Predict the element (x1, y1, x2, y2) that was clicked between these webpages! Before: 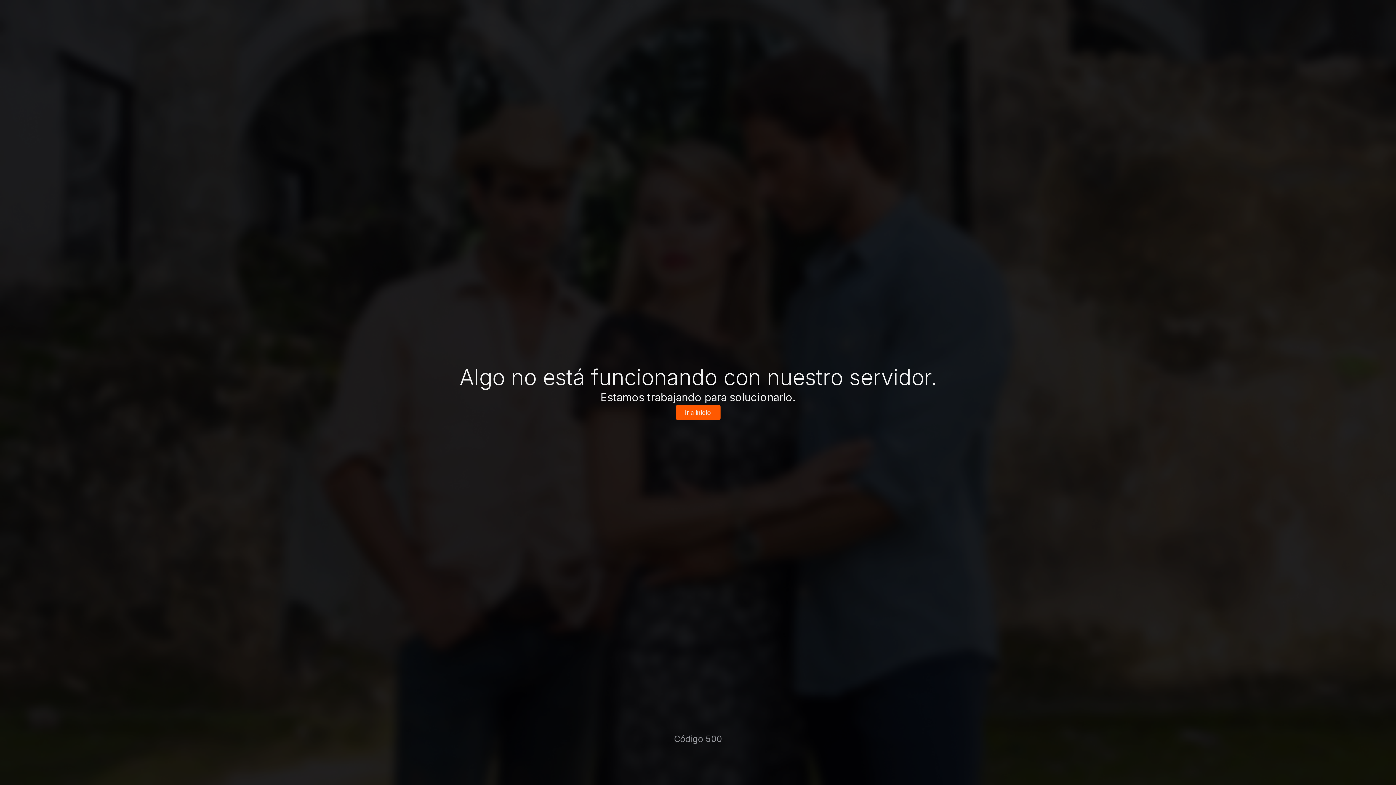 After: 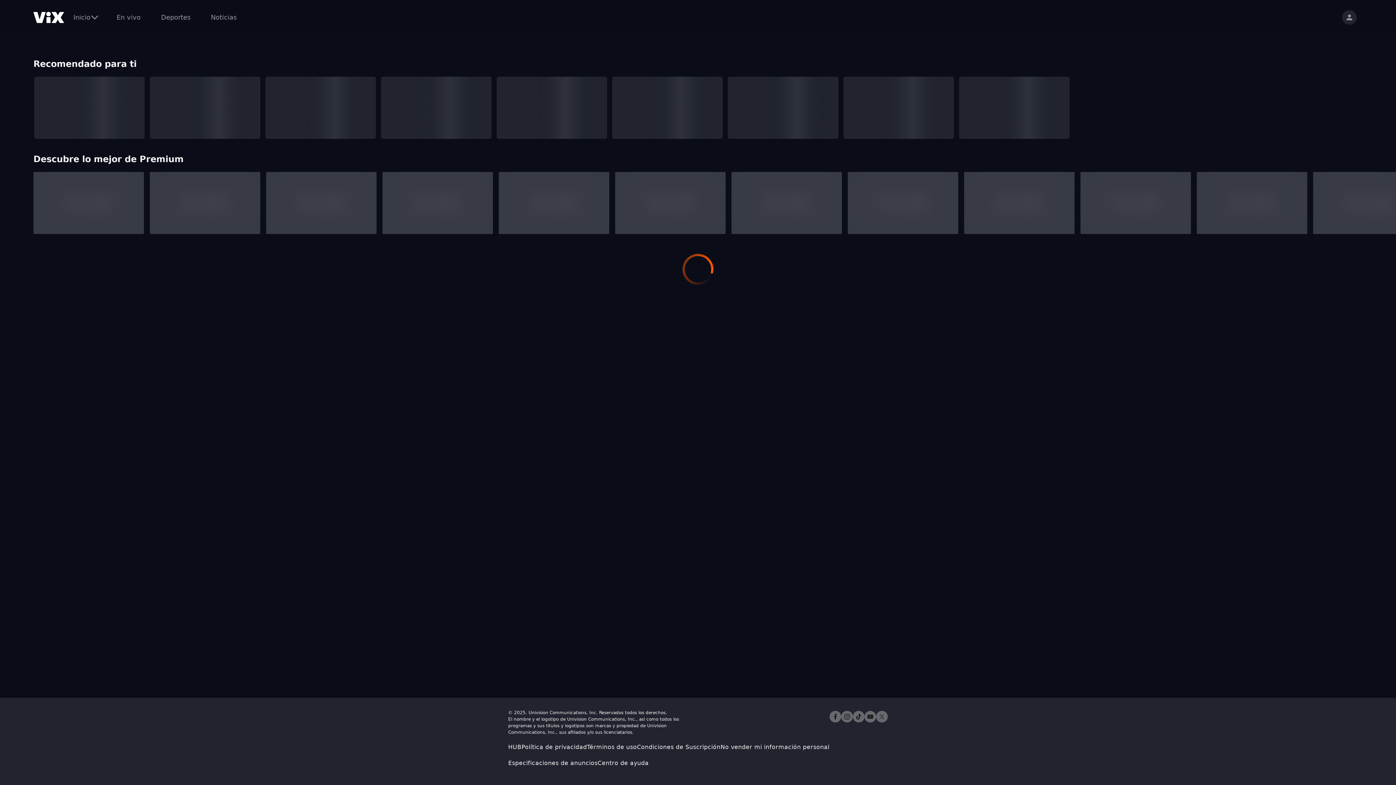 Action: label: Ir a inicio bbox: (675, 405, 720, 420)